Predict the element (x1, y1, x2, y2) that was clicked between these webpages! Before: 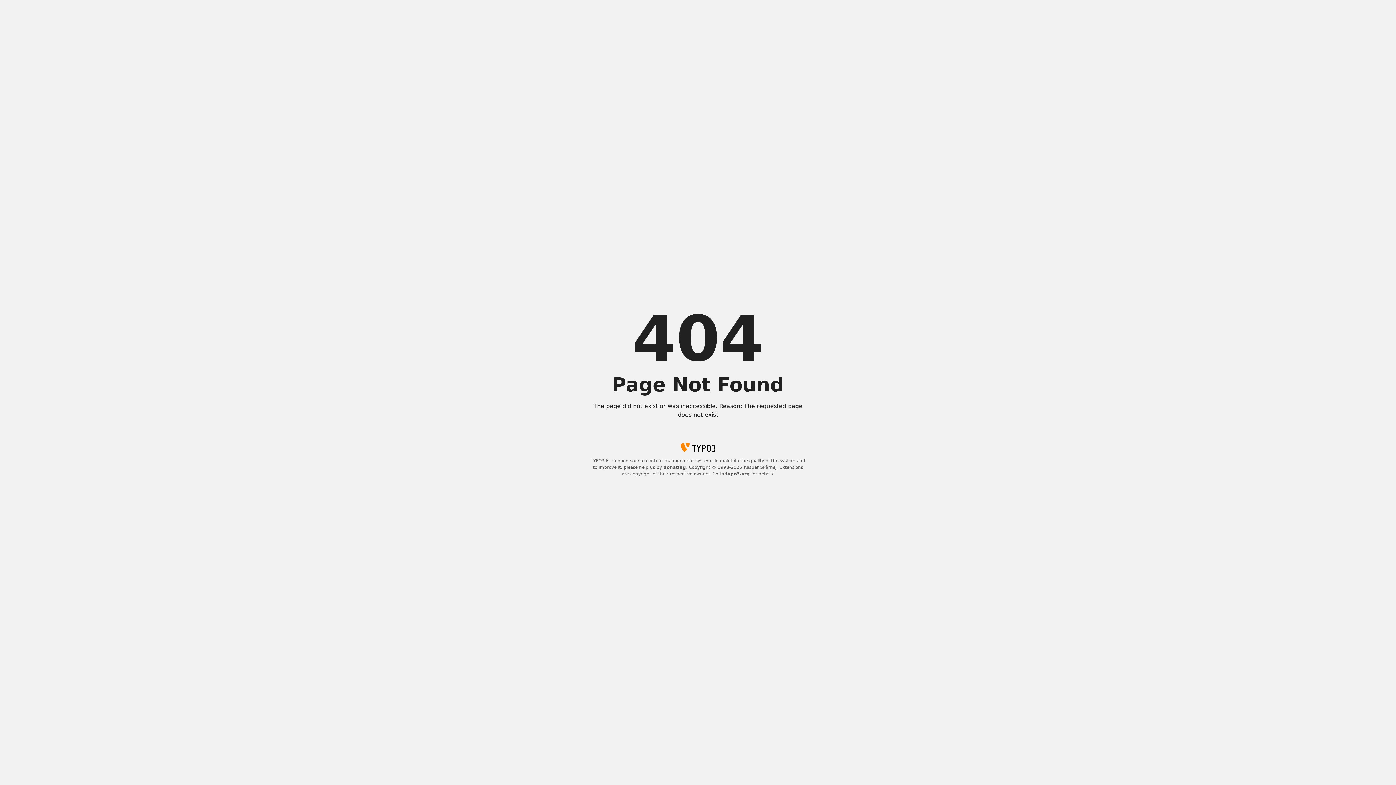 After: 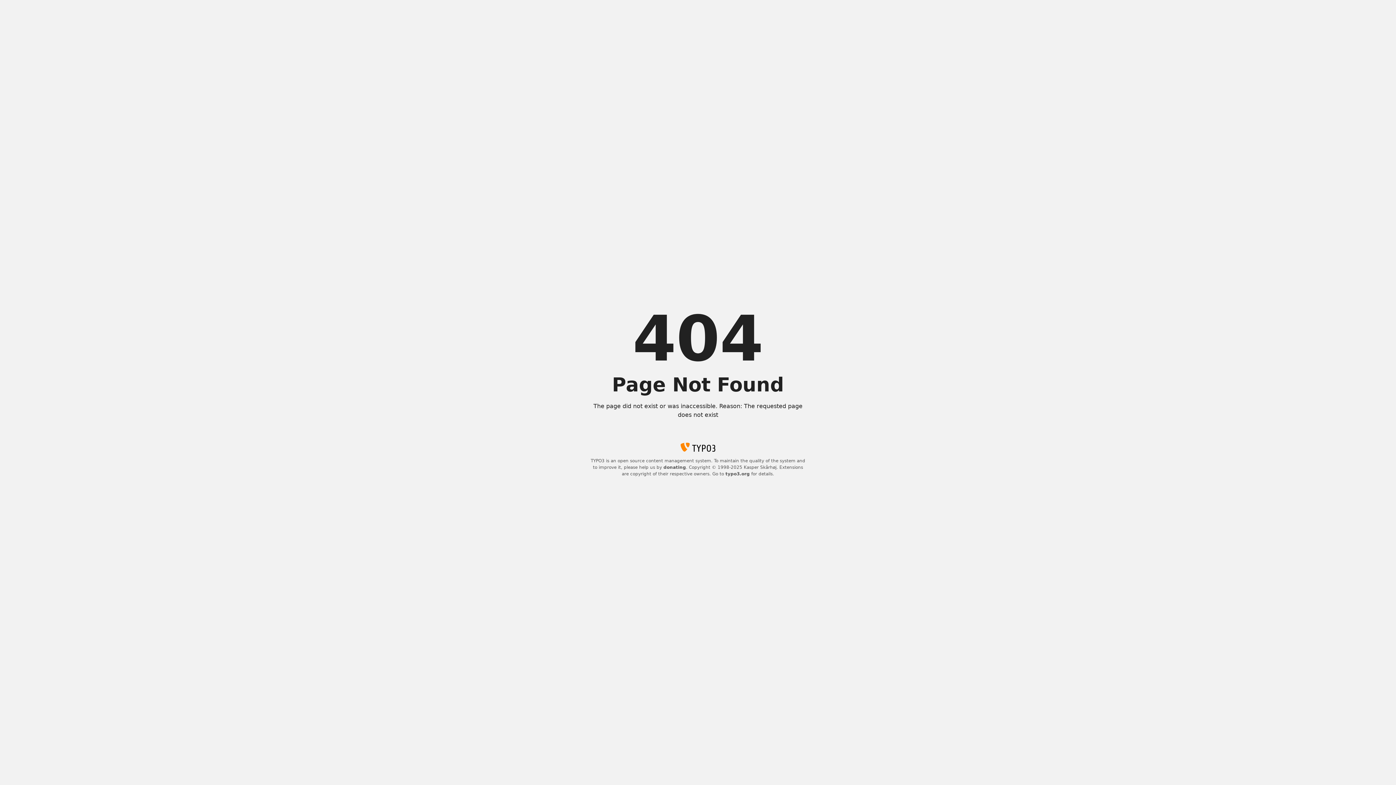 Action: label: donating bbox: (663, 465, 686, 470)